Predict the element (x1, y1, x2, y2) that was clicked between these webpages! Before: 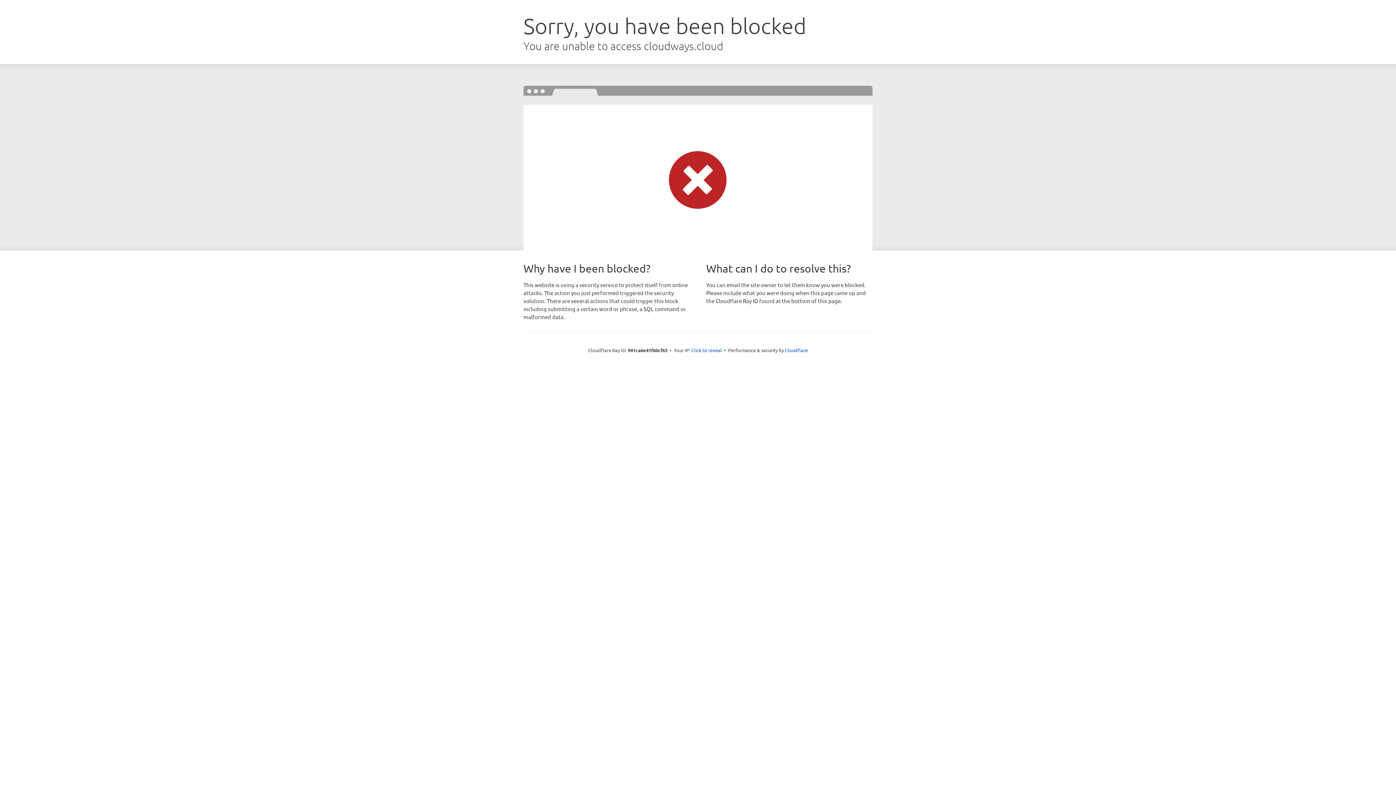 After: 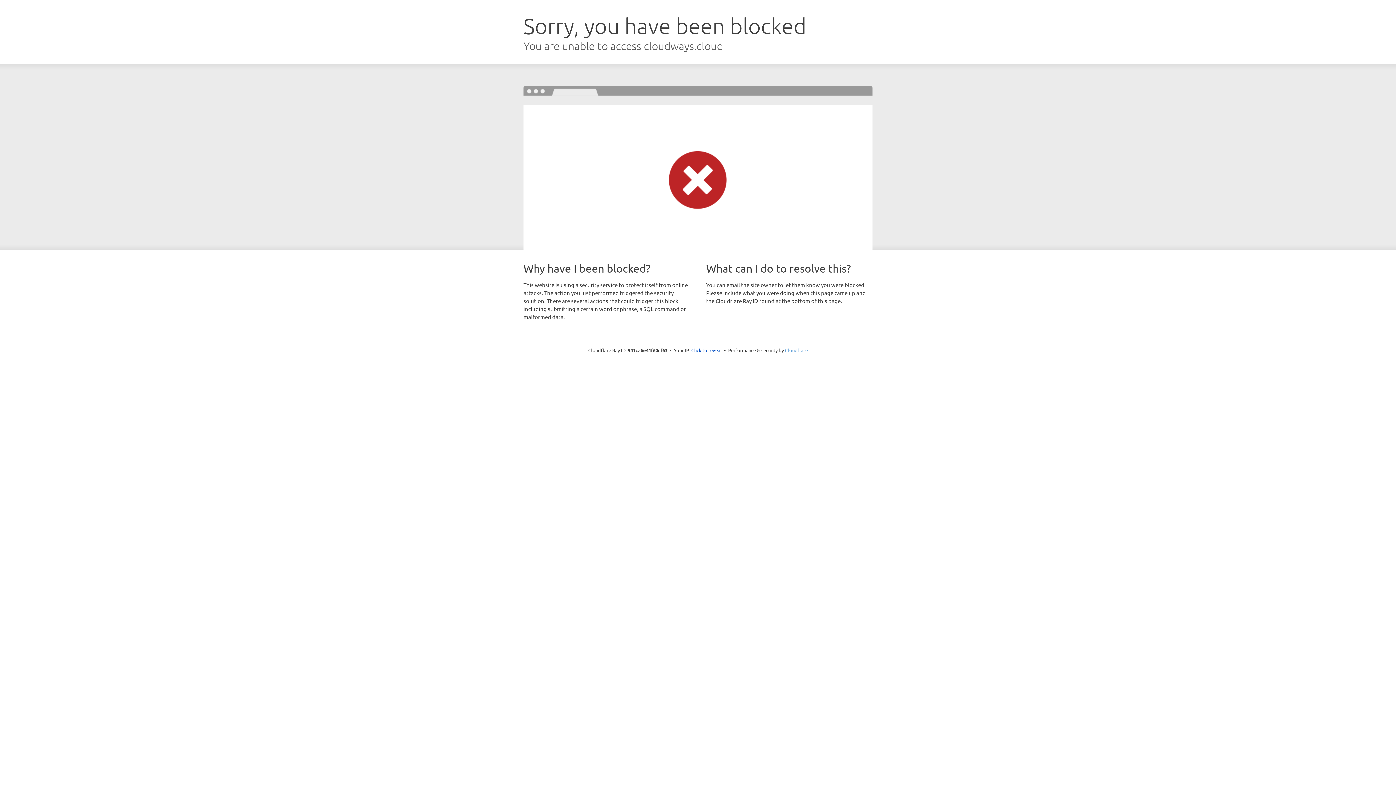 Action: label: Cloudflare bbox: (785, 347, 808, 353)